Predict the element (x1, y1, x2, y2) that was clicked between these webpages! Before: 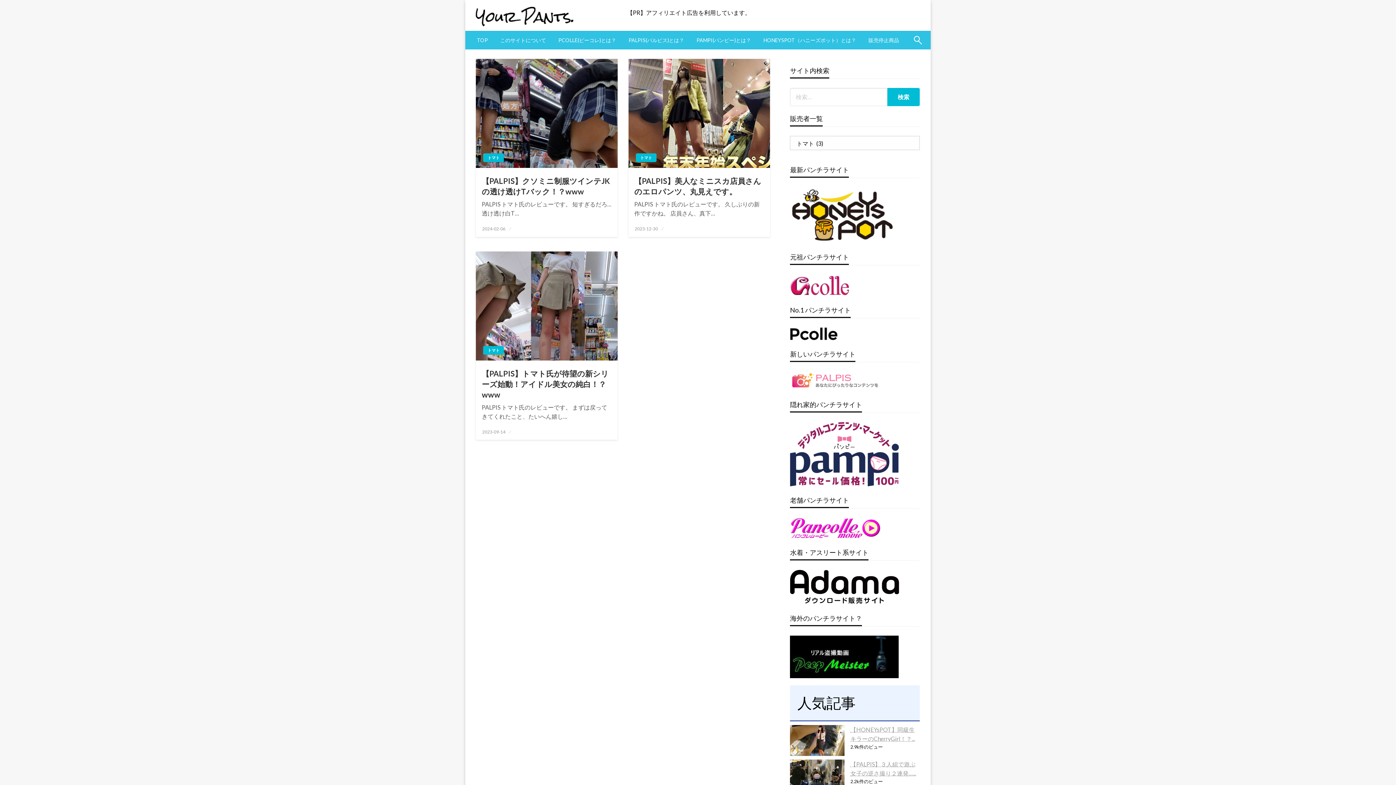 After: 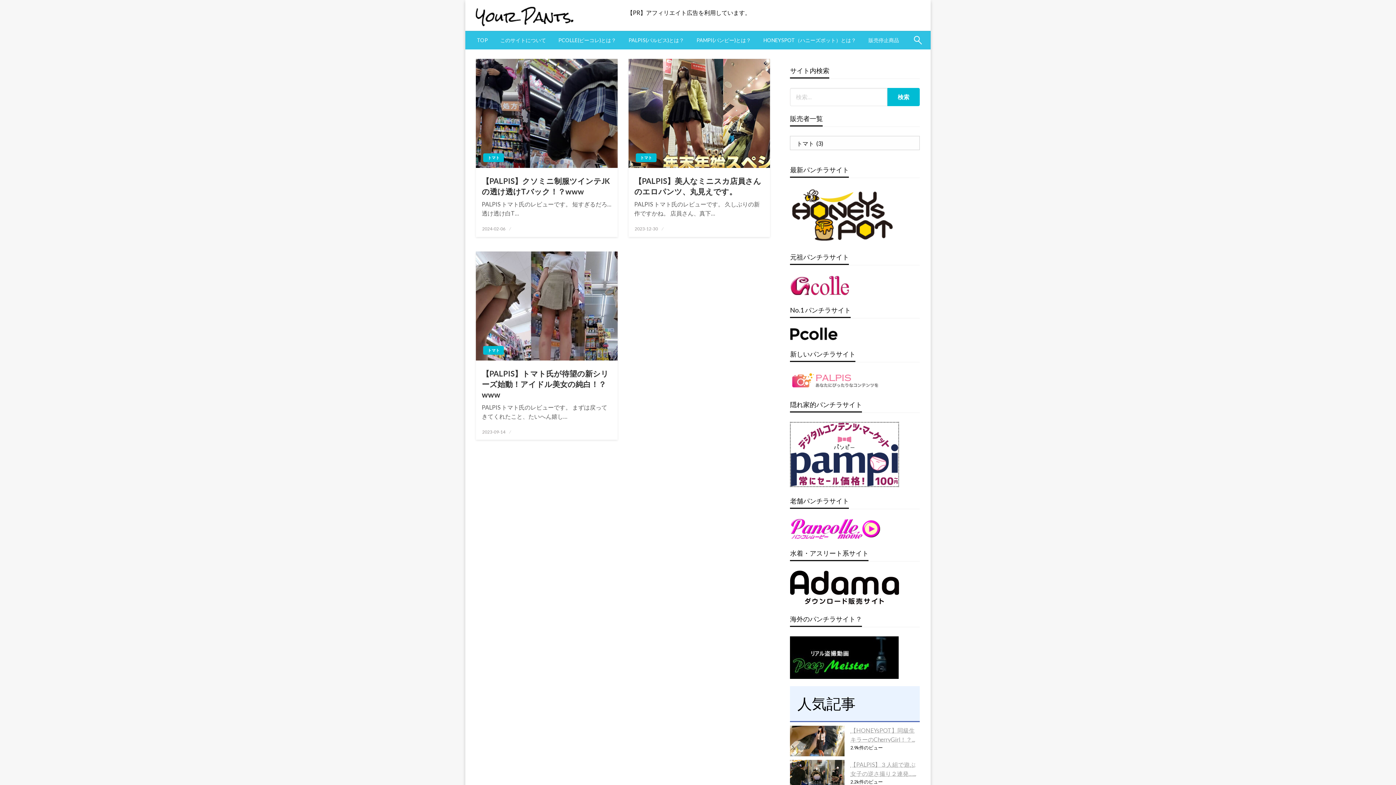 Action: bbox: (790, 449, 899, 456)